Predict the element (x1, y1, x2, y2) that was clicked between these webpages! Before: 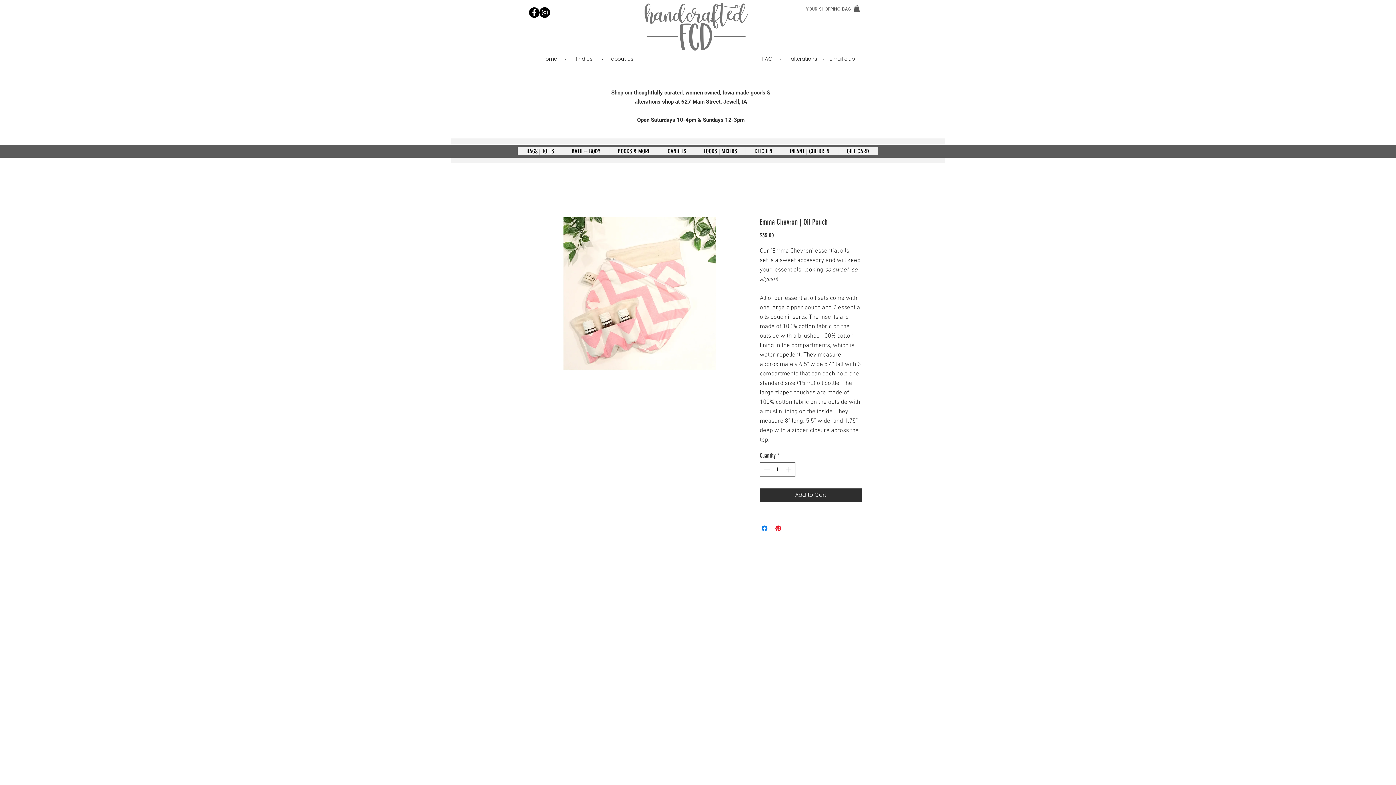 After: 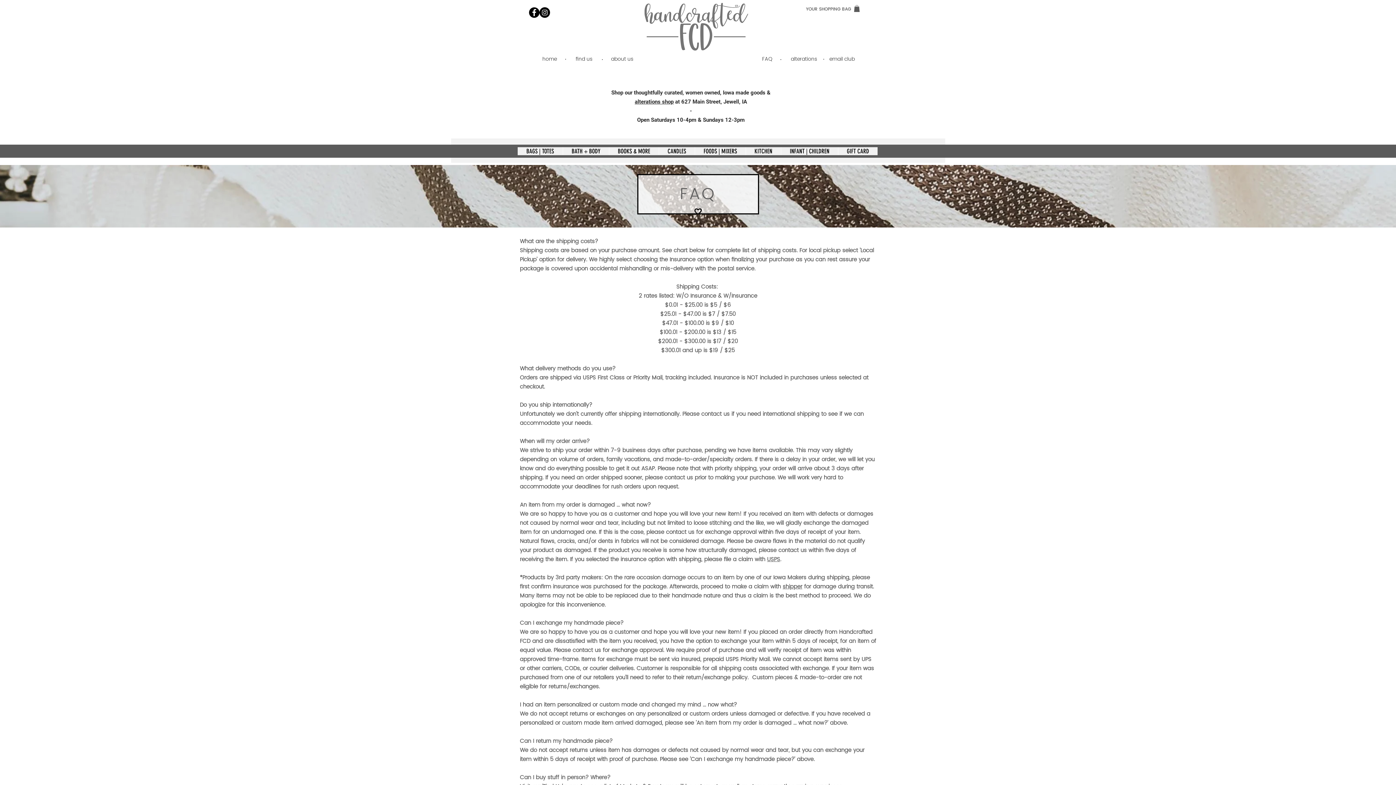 Action: label: FAQ bbox: (750, 53, 784, 64)